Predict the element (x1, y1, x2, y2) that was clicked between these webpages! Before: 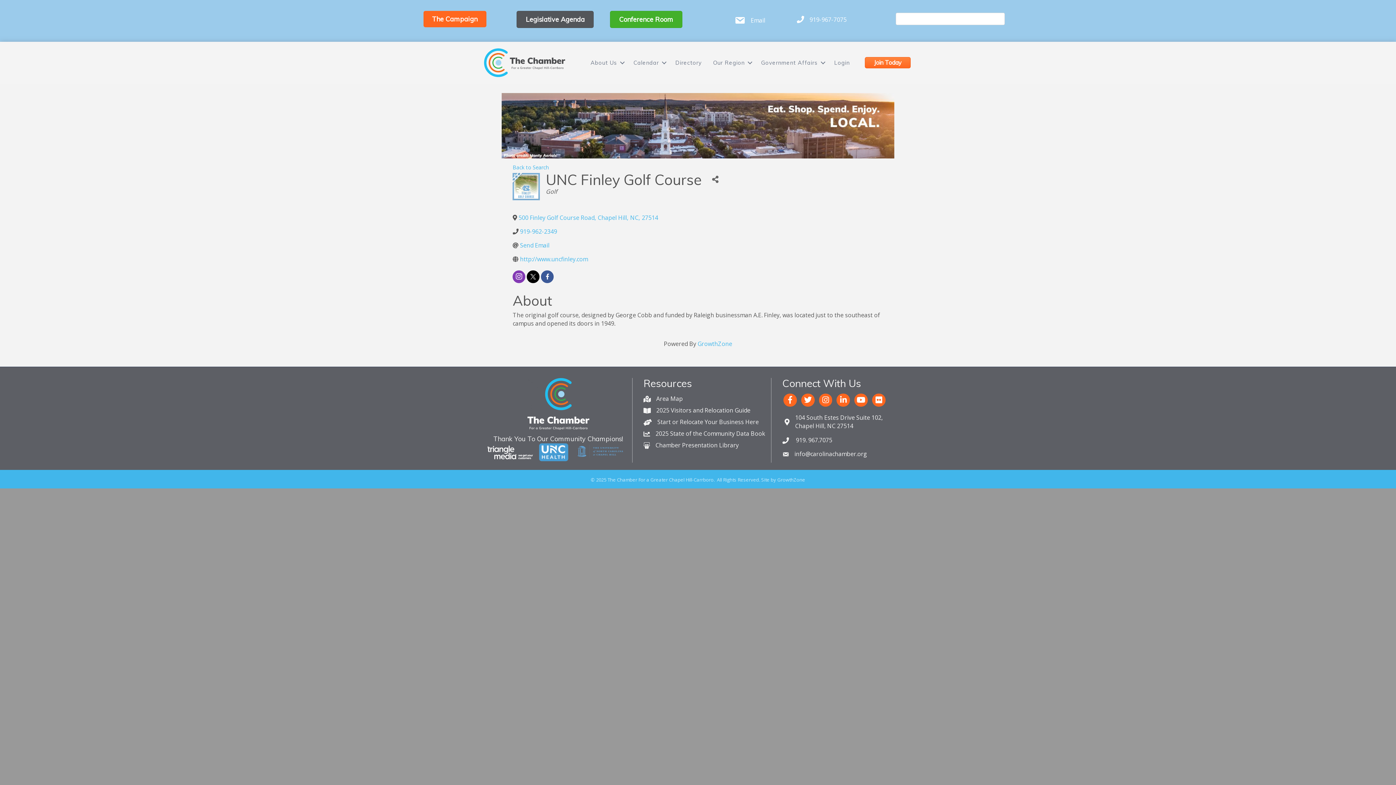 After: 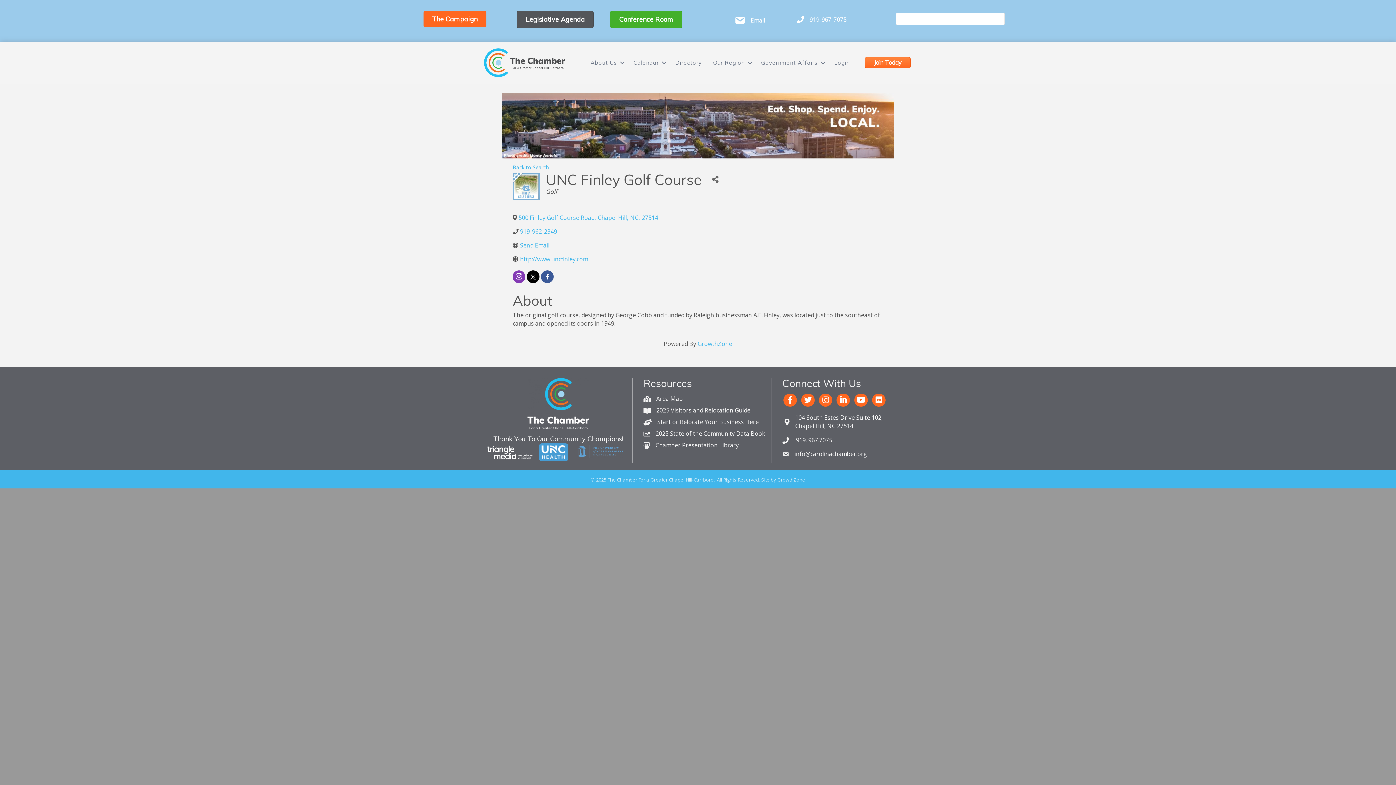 Action: label: Email bbox: (750, 16, 765, 24)